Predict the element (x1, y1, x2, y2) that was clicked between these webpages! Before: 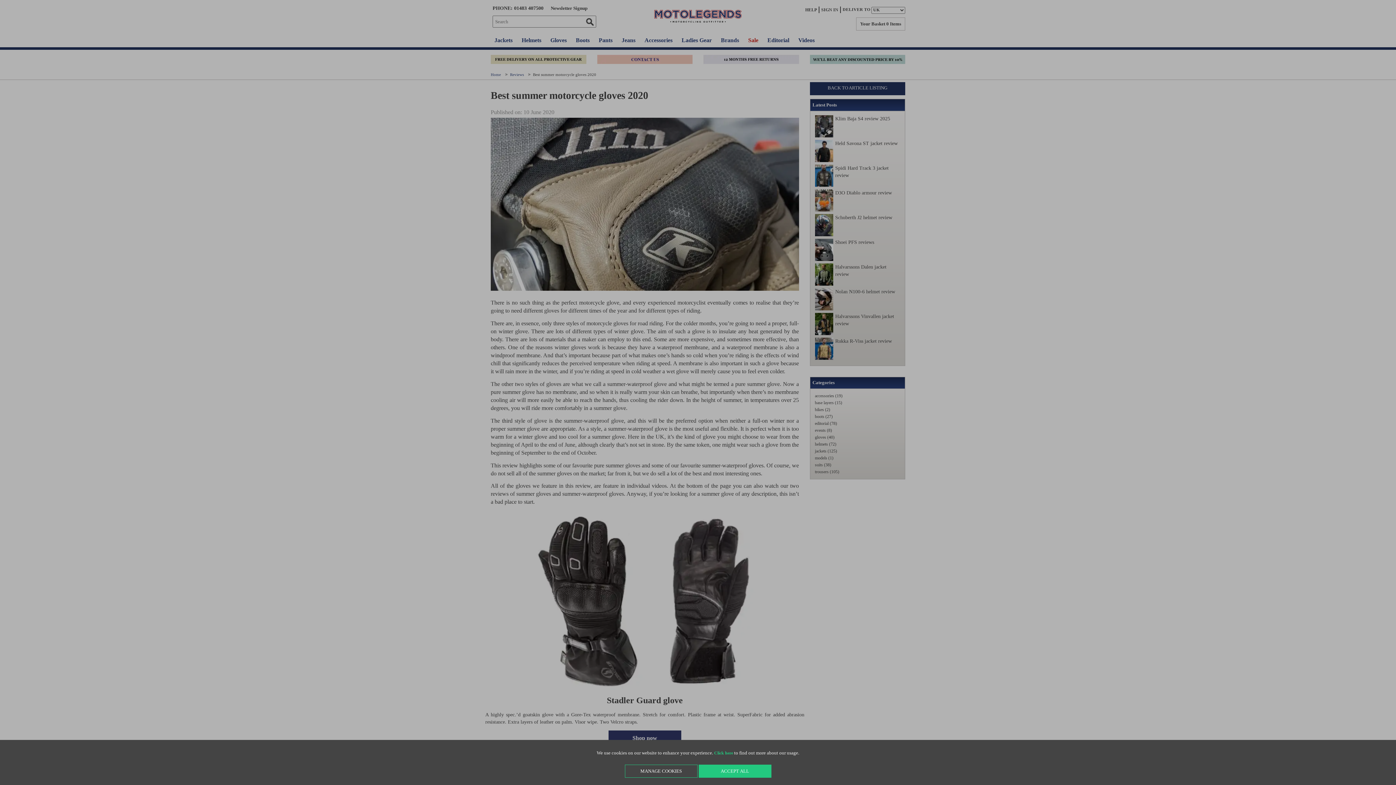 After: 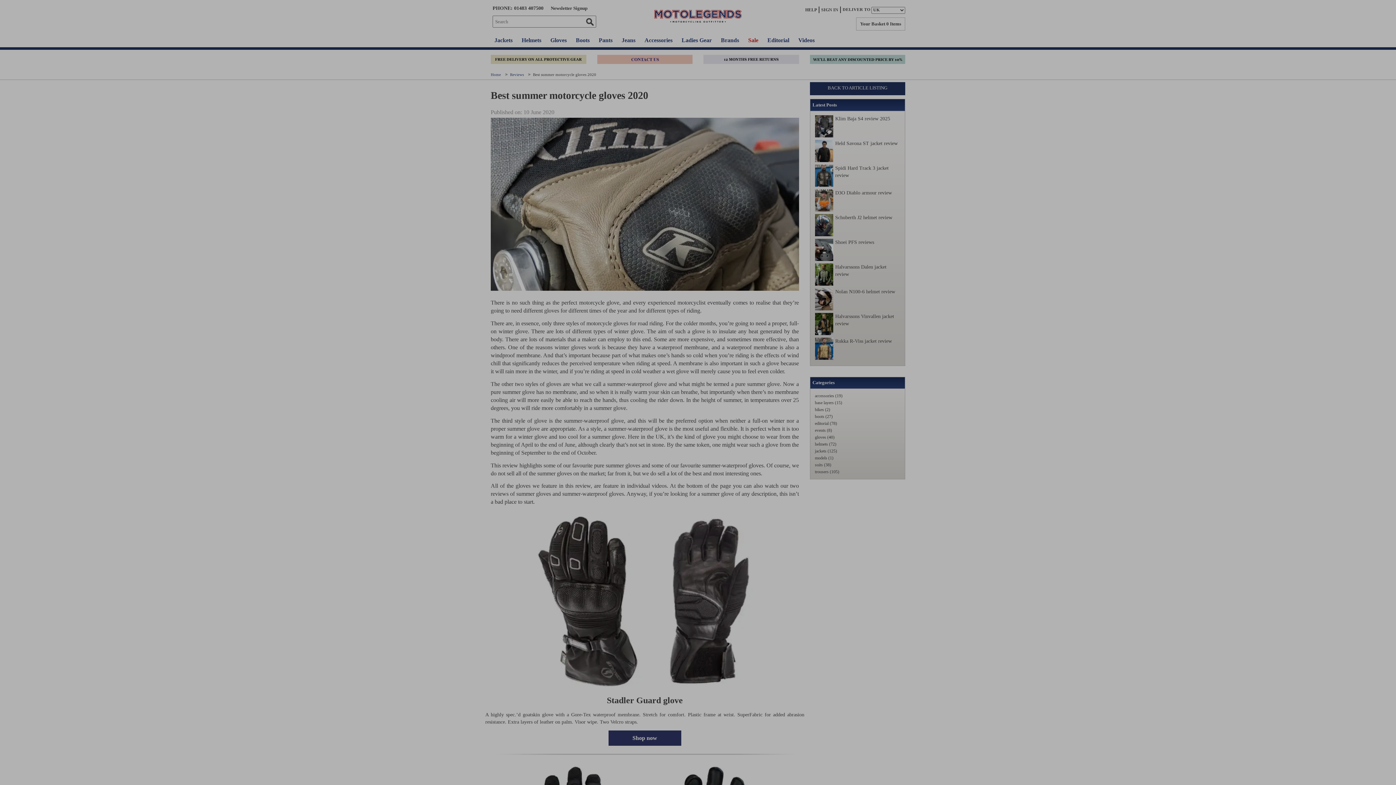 Action: label: MANAGE COOKIES bbox: (624, 765, 697, 778)